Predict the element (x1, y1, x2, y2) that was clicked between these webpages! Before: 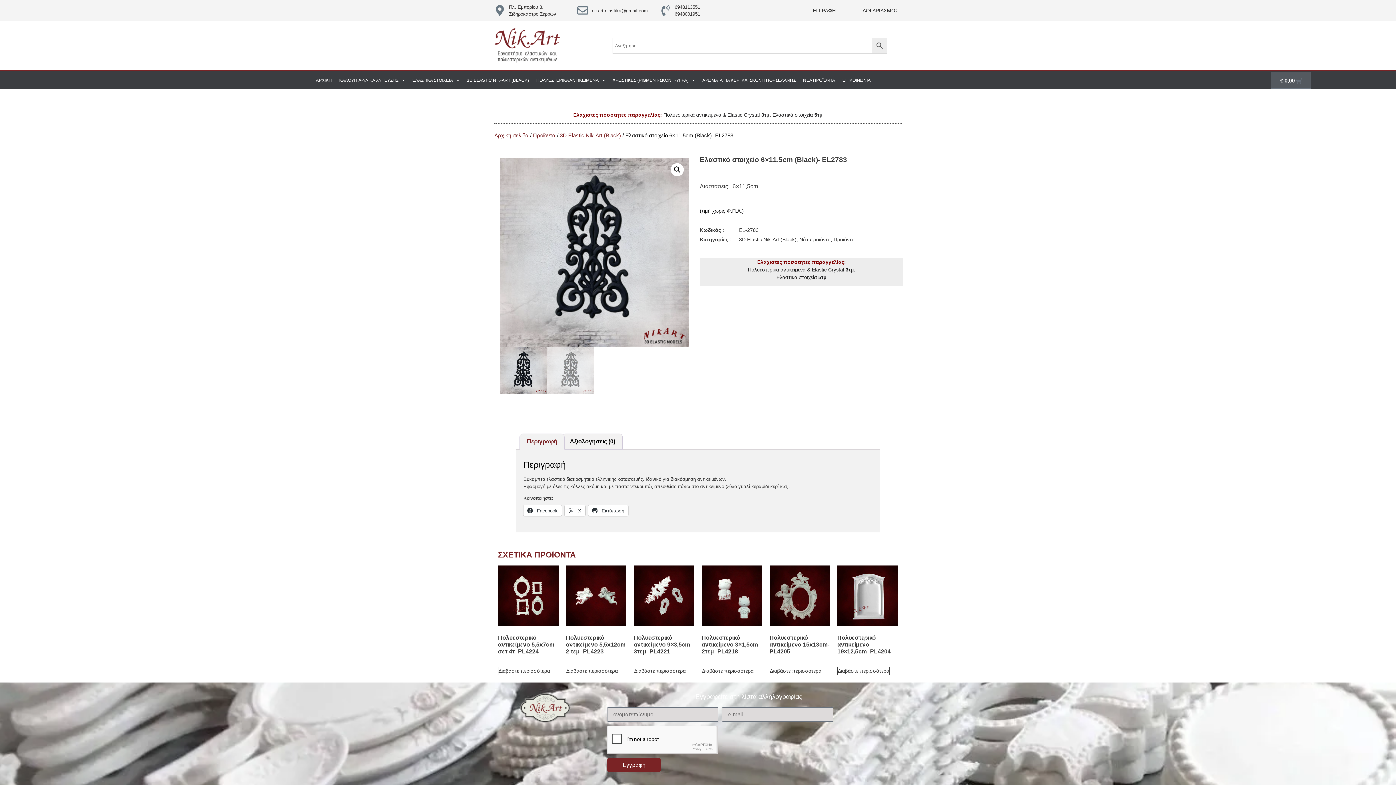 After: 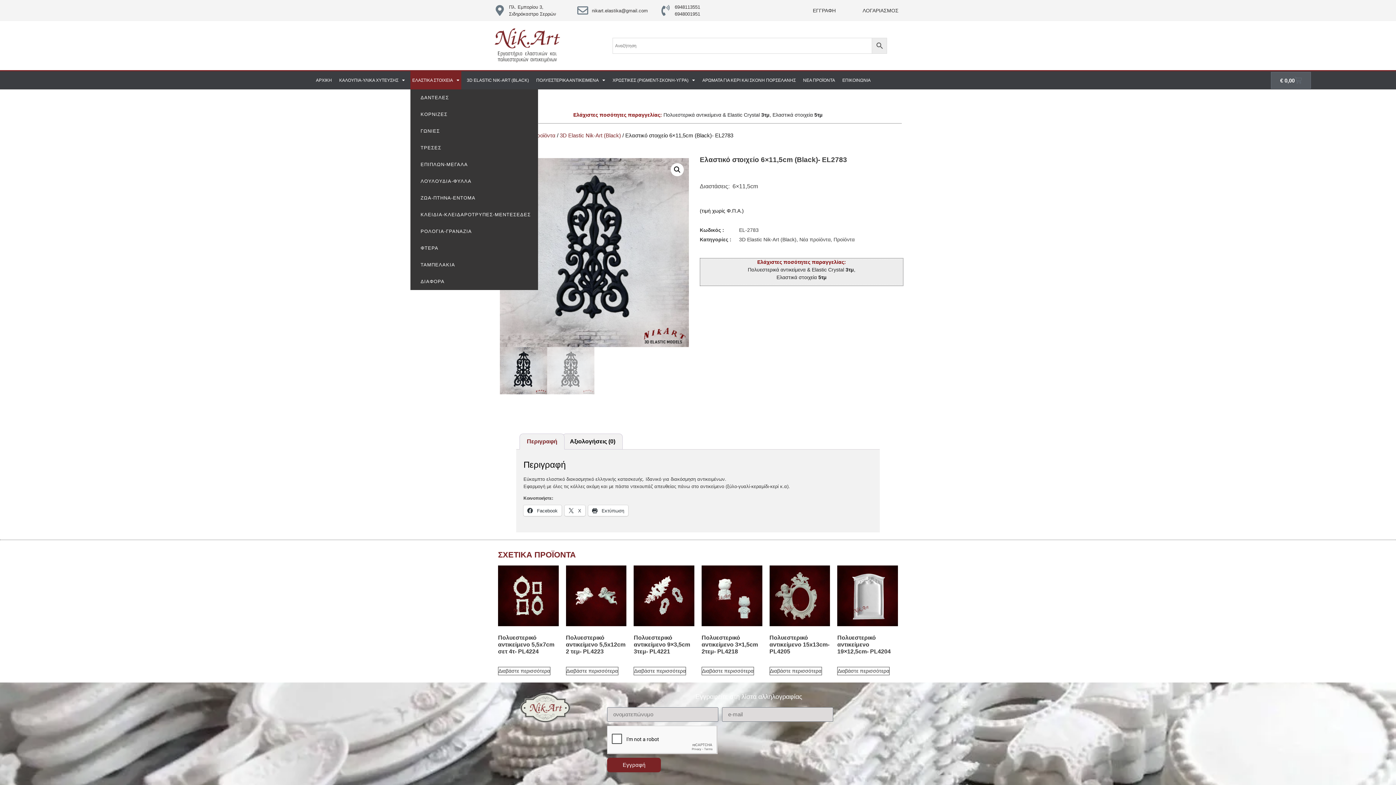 Action: bbox: (410, 71, 461, 89) label: ΕΛΑΣΤΙΚΑ ΣΤΟΙΧΕΙΑ